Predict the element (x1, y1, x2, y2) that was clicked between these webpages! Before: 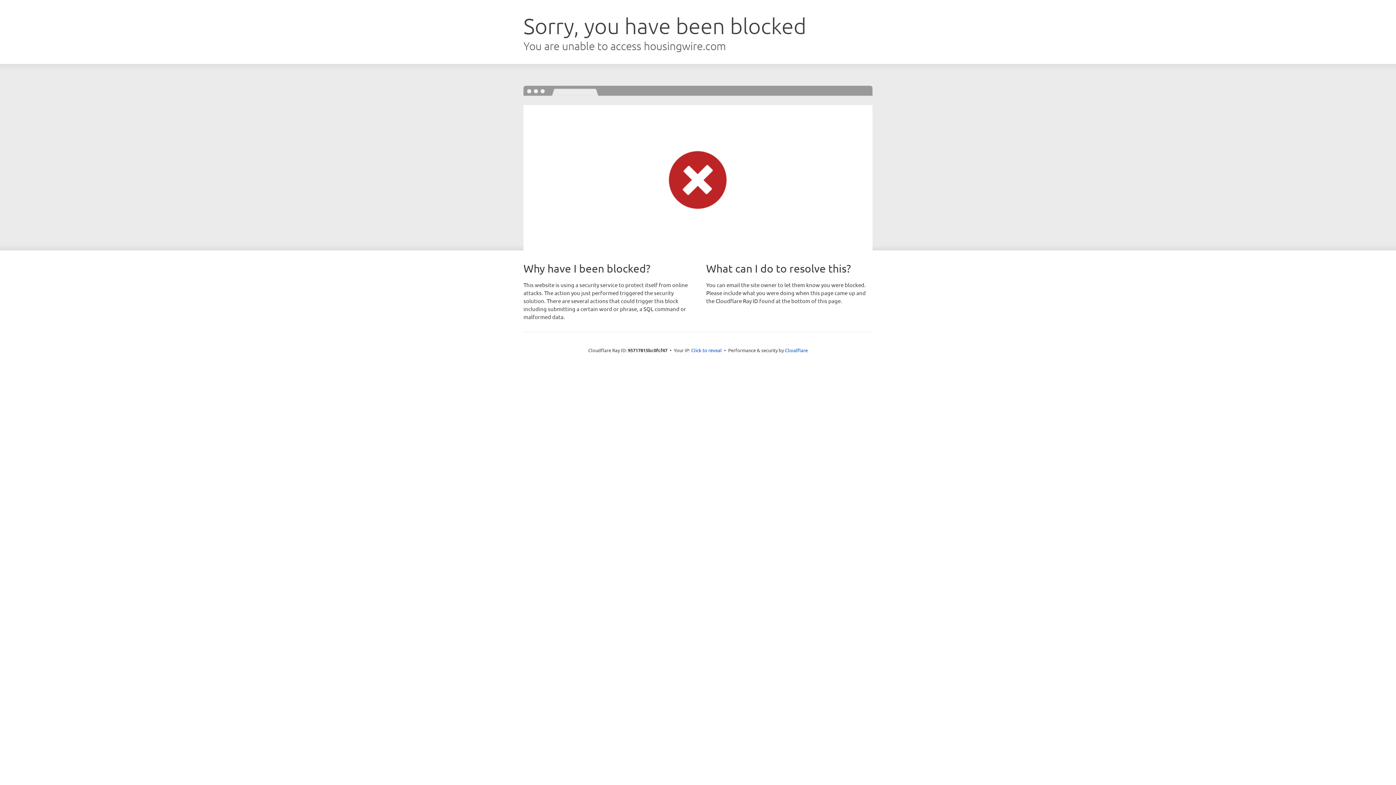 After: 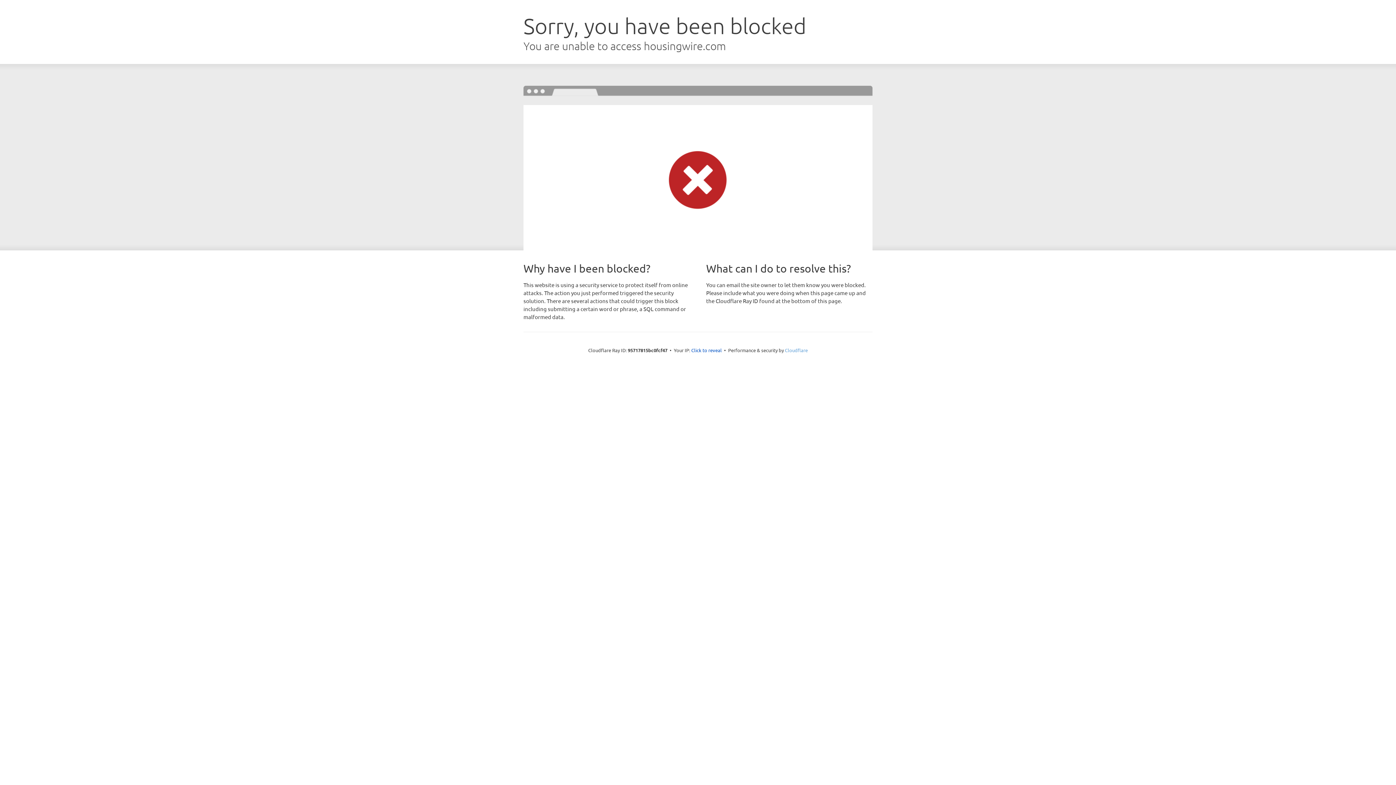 Action: bbox: (785, 347, 808, 353) label: Cloudflare